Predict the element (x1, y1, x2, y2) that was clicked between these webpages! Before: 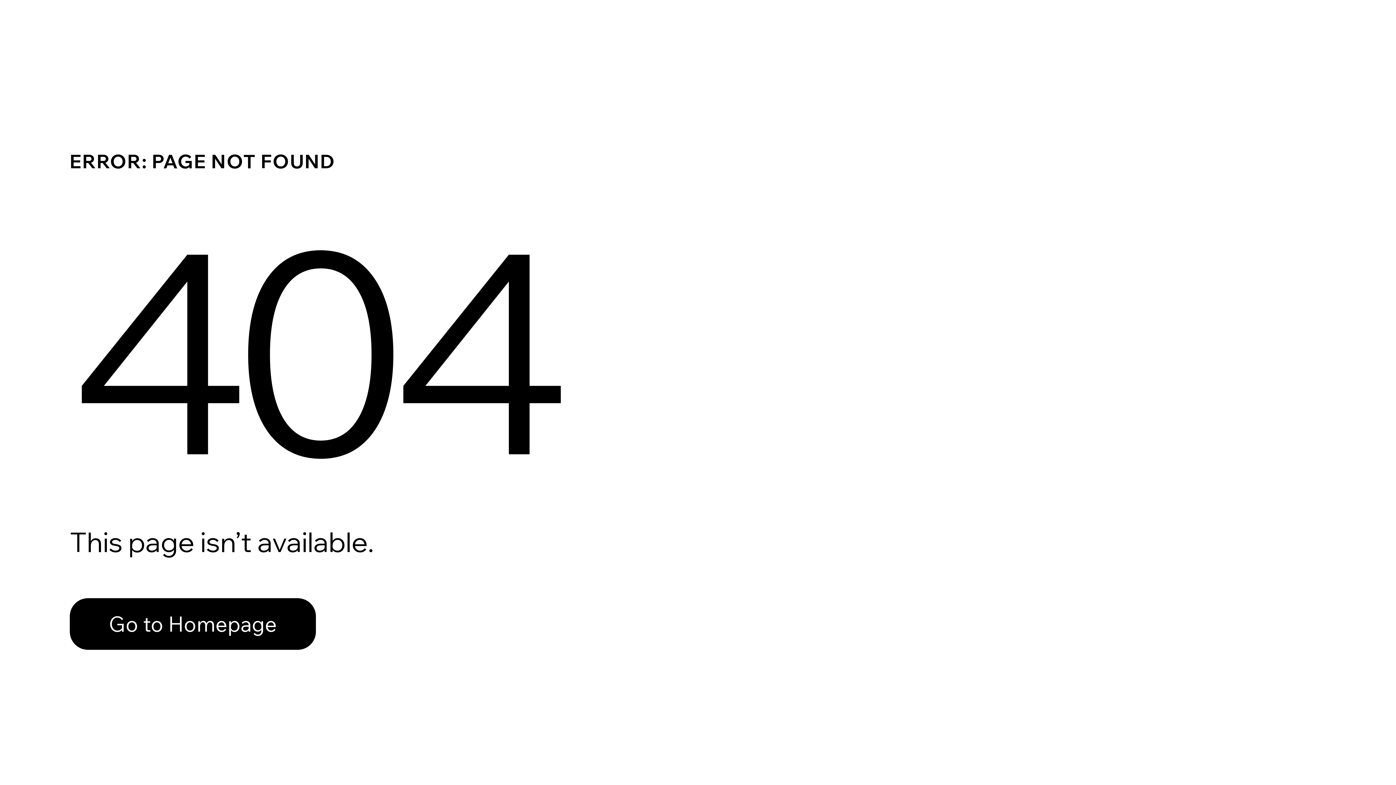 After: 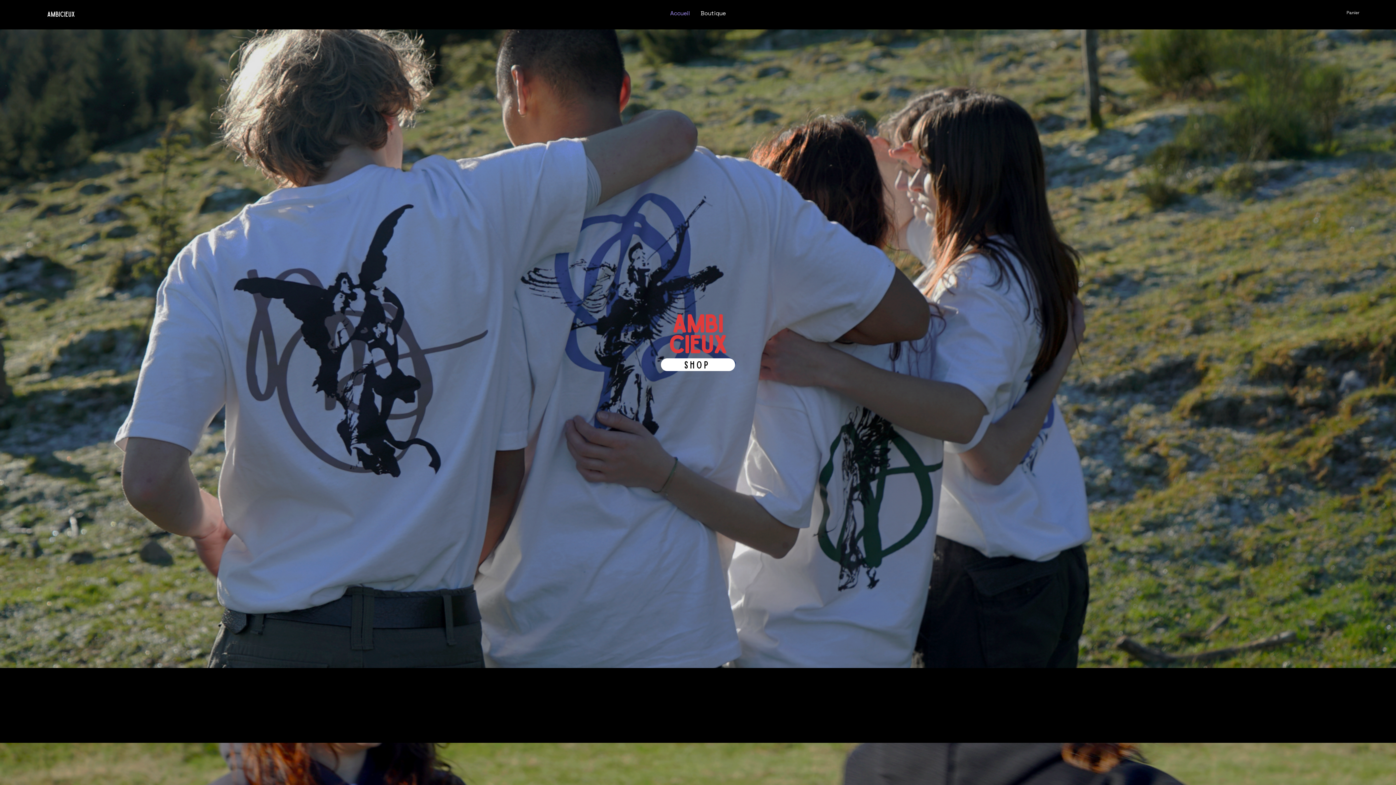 Action: label: Go to Homepage bbox: (69, 598, 316, 650)